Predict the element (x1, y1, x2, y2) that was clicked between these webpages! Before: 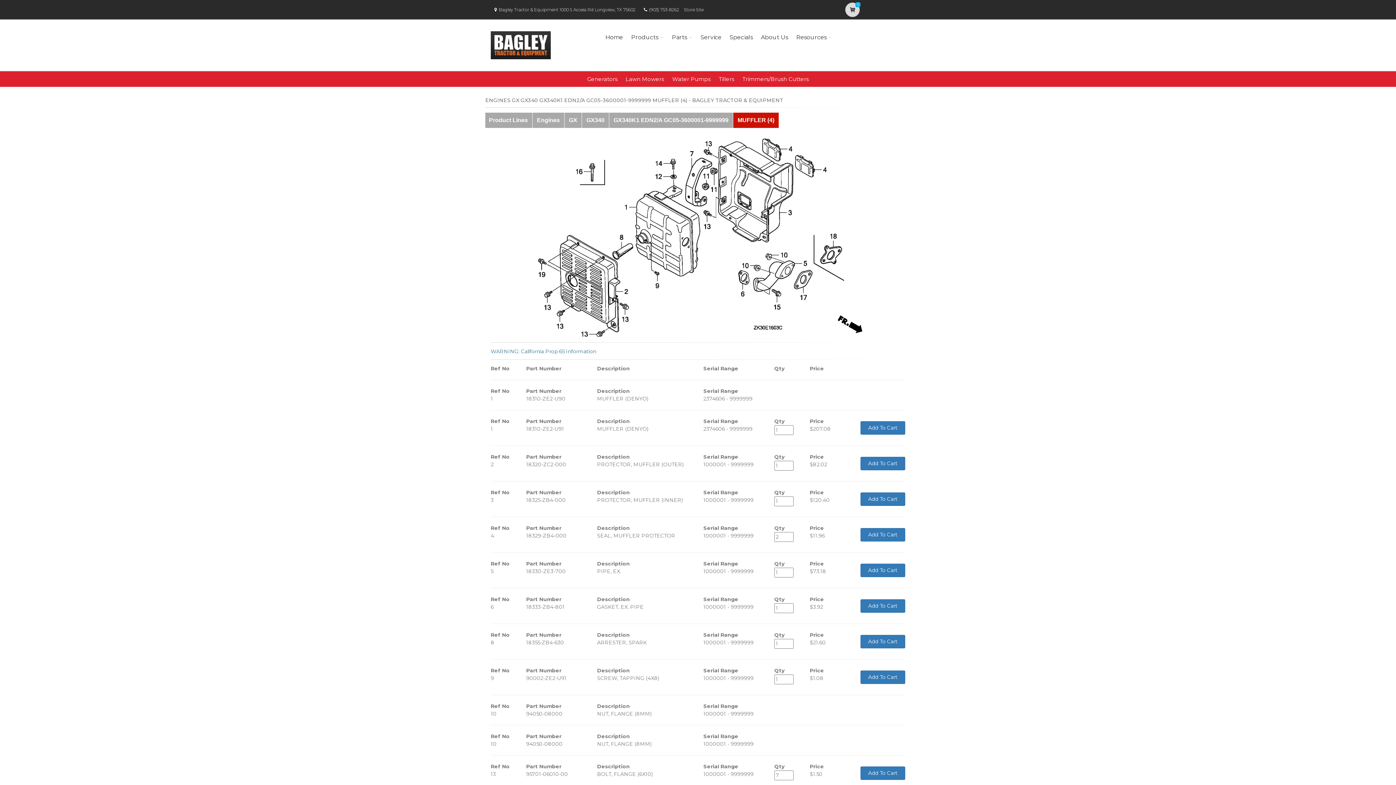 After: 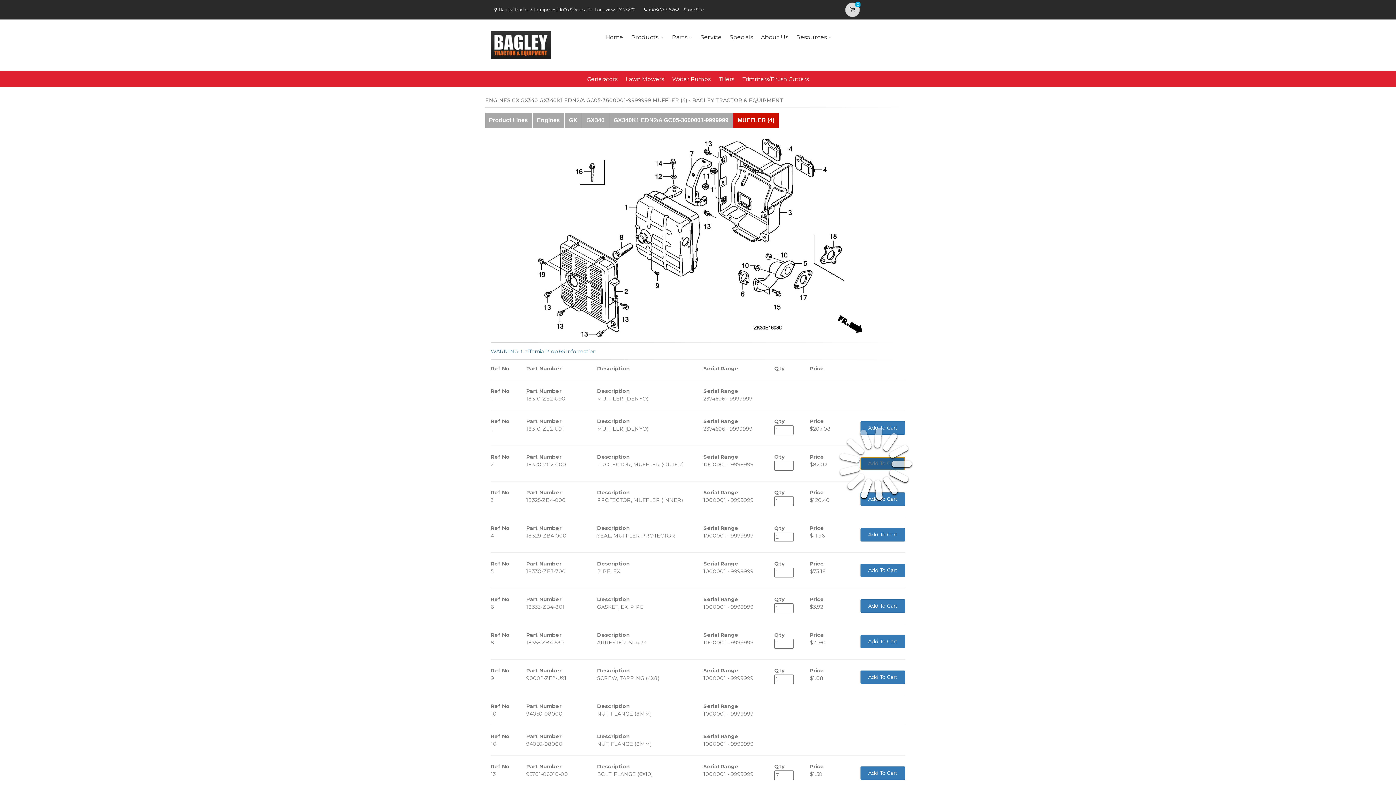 Action: label: Add To Cart bbox: (860, 457, 905, 470)